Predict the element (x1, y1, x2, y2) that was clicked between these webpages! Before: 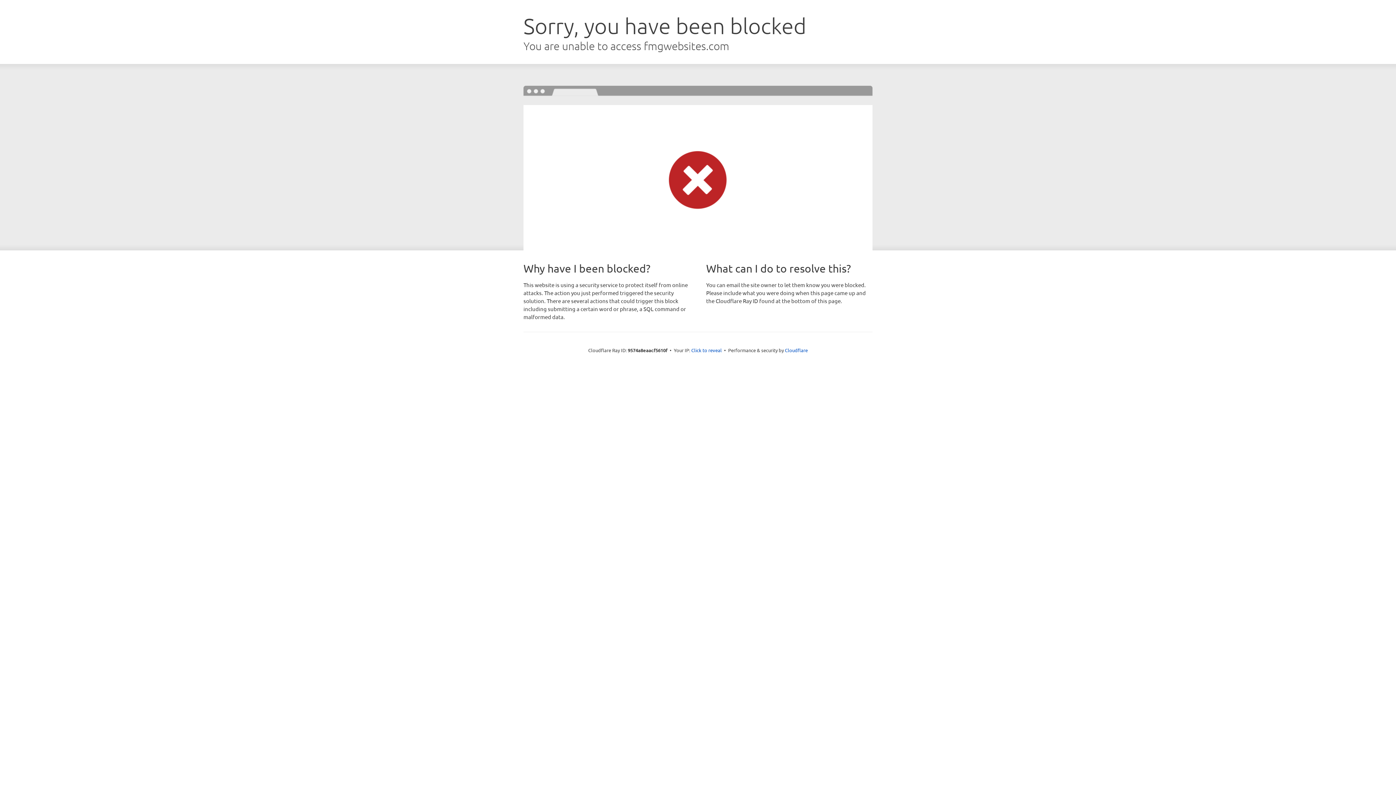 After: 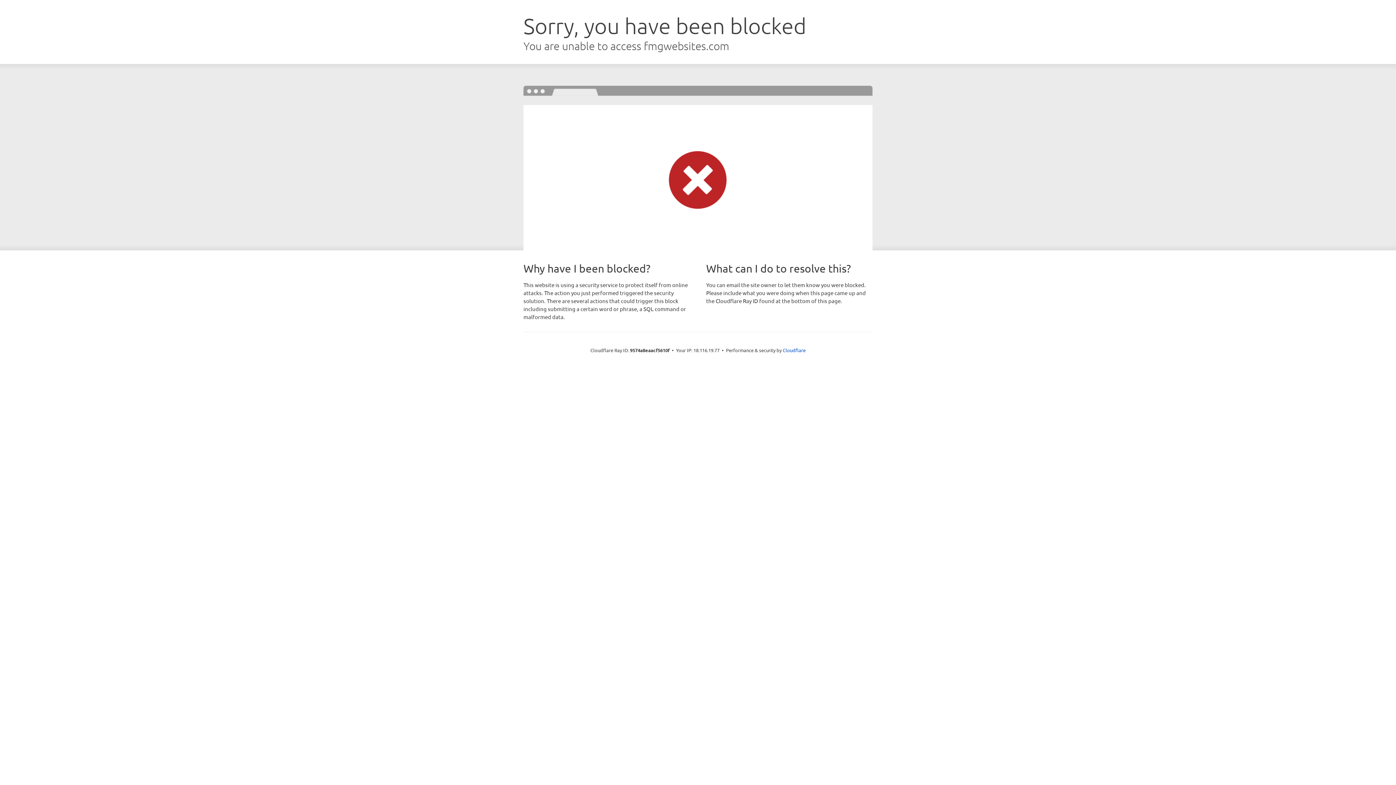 Action: label: Click to reveal bbox: (691, 346, 722, 353)